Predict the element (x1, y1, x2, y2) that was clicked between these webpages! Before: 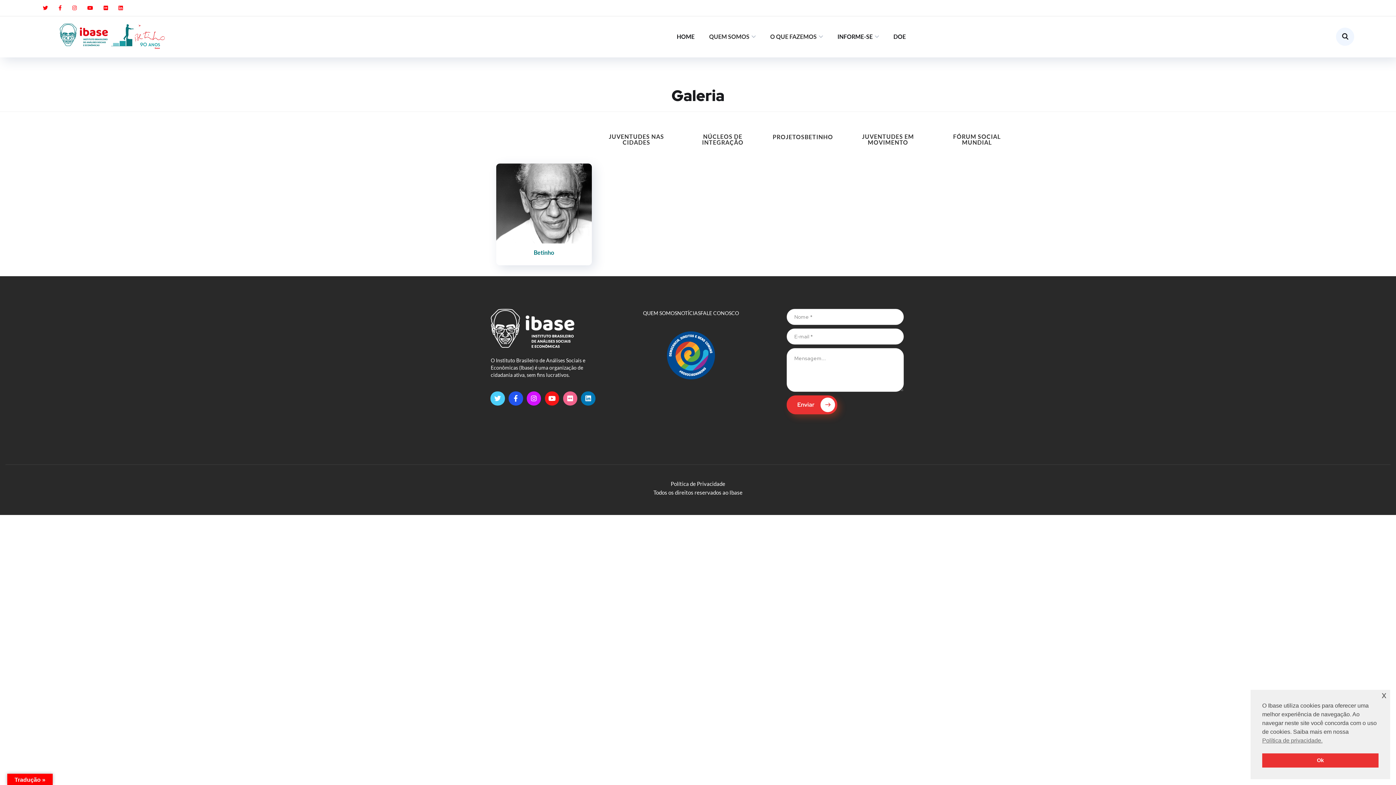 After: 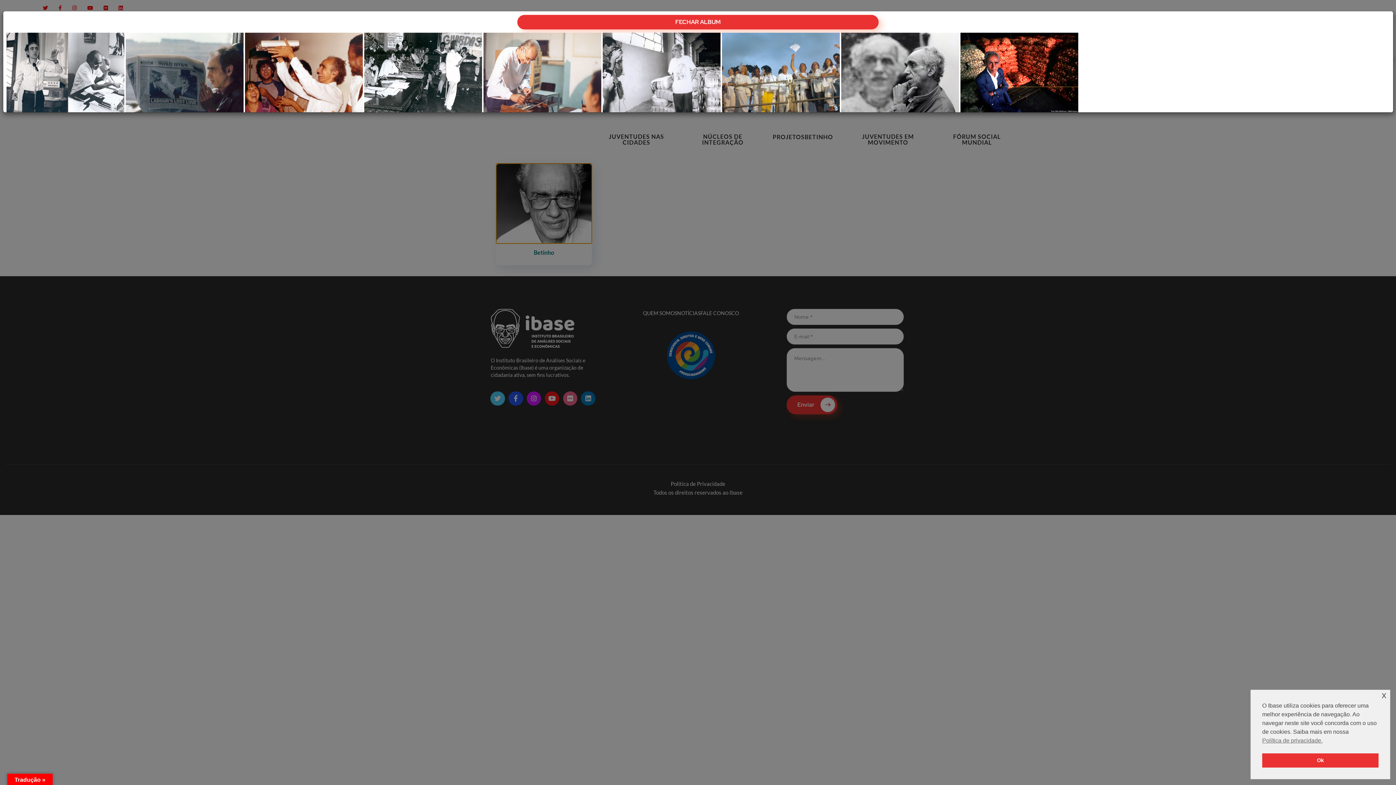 Action: bbox: (496, 163, 591, 243)